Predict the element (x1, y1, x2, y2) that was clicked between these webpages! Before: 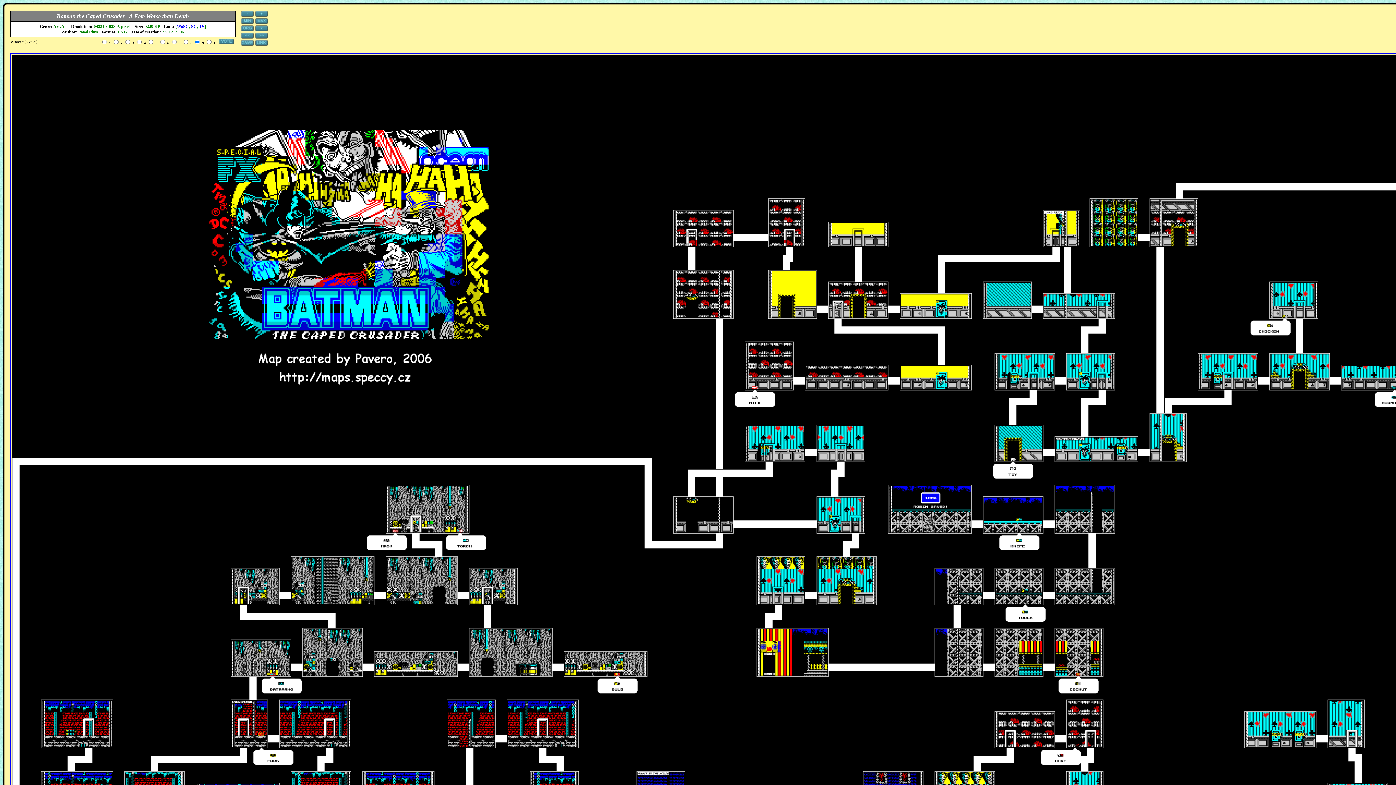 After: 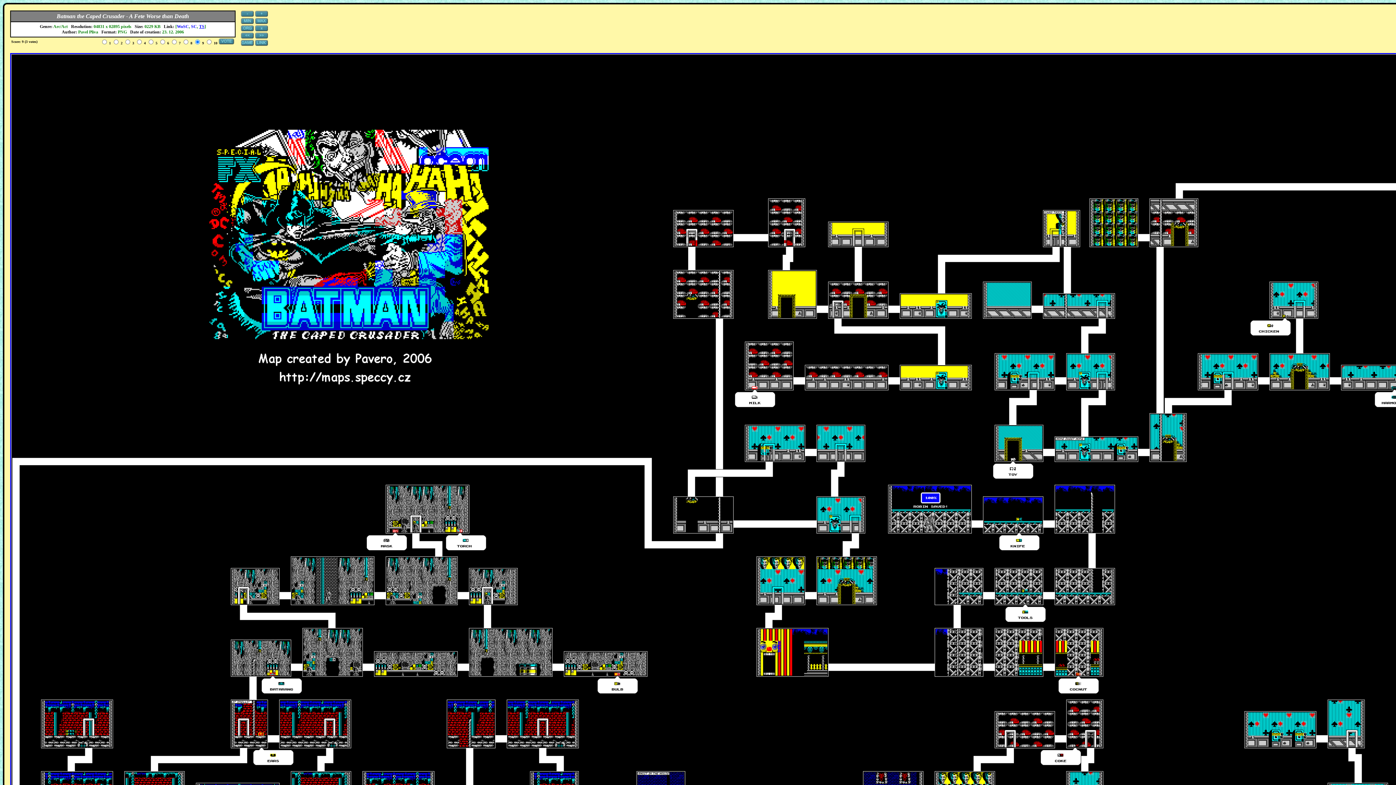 Action: label: TS bbox: (199, 24, 204, 29)